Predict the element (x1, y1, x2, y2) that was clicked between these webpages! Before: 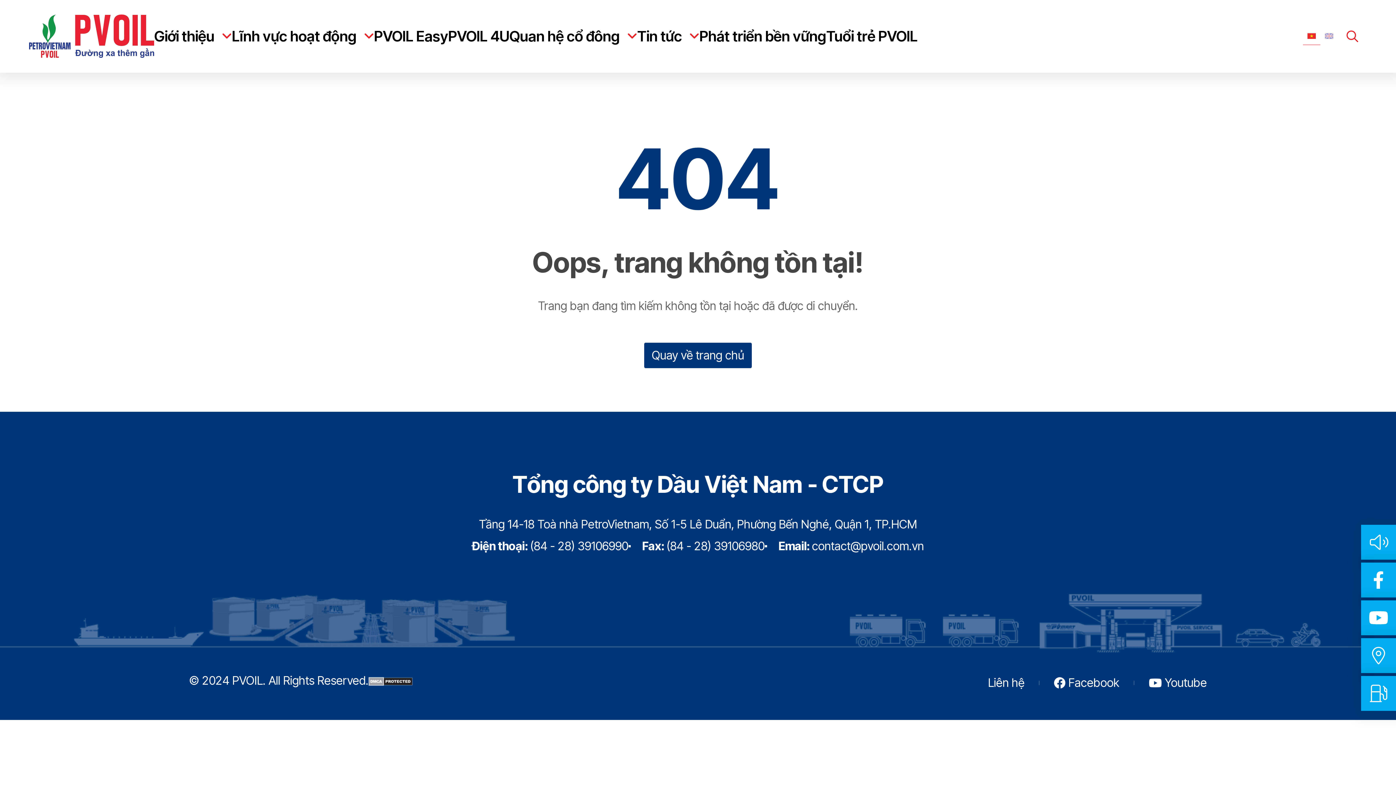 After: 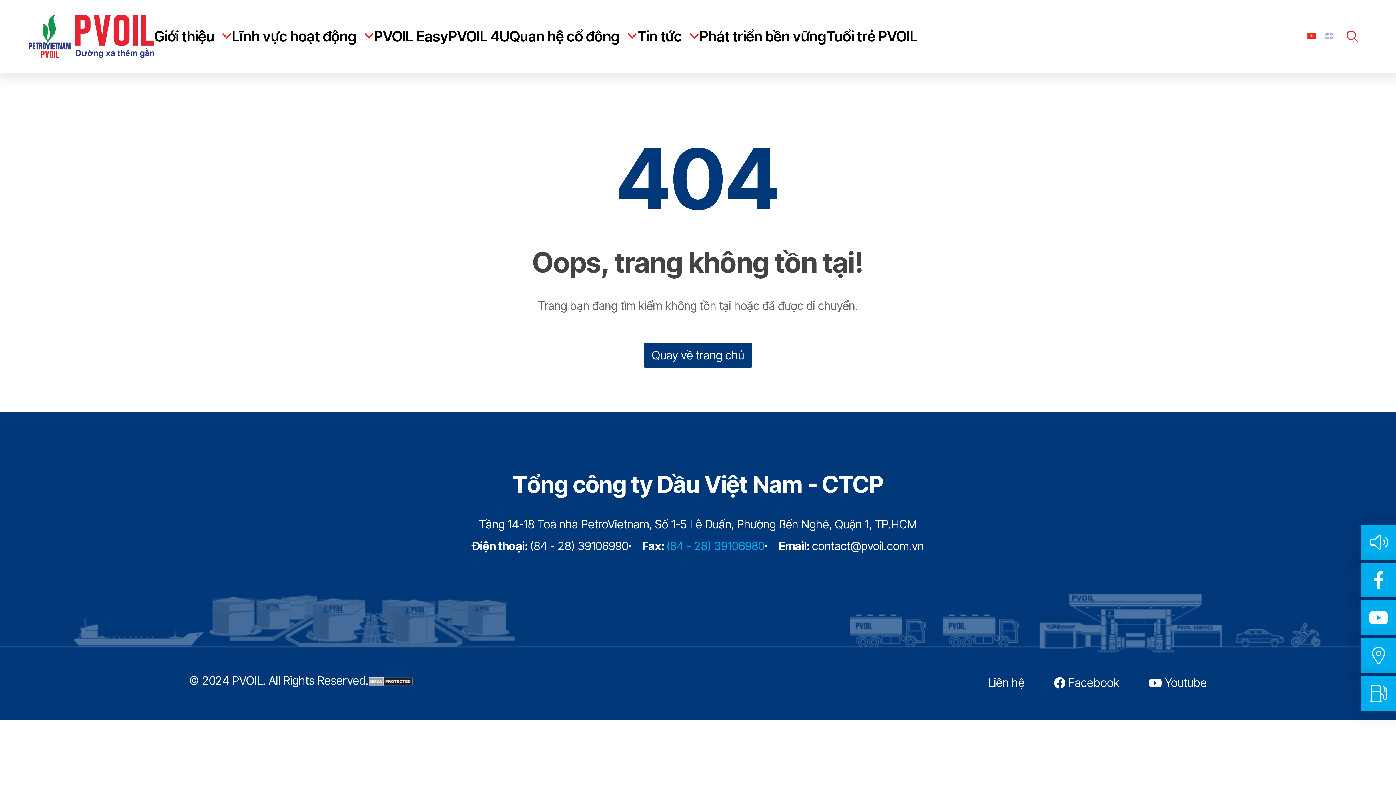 Action: bbox: (666, 538, 764, 554) label: (84 - 28) 39106980